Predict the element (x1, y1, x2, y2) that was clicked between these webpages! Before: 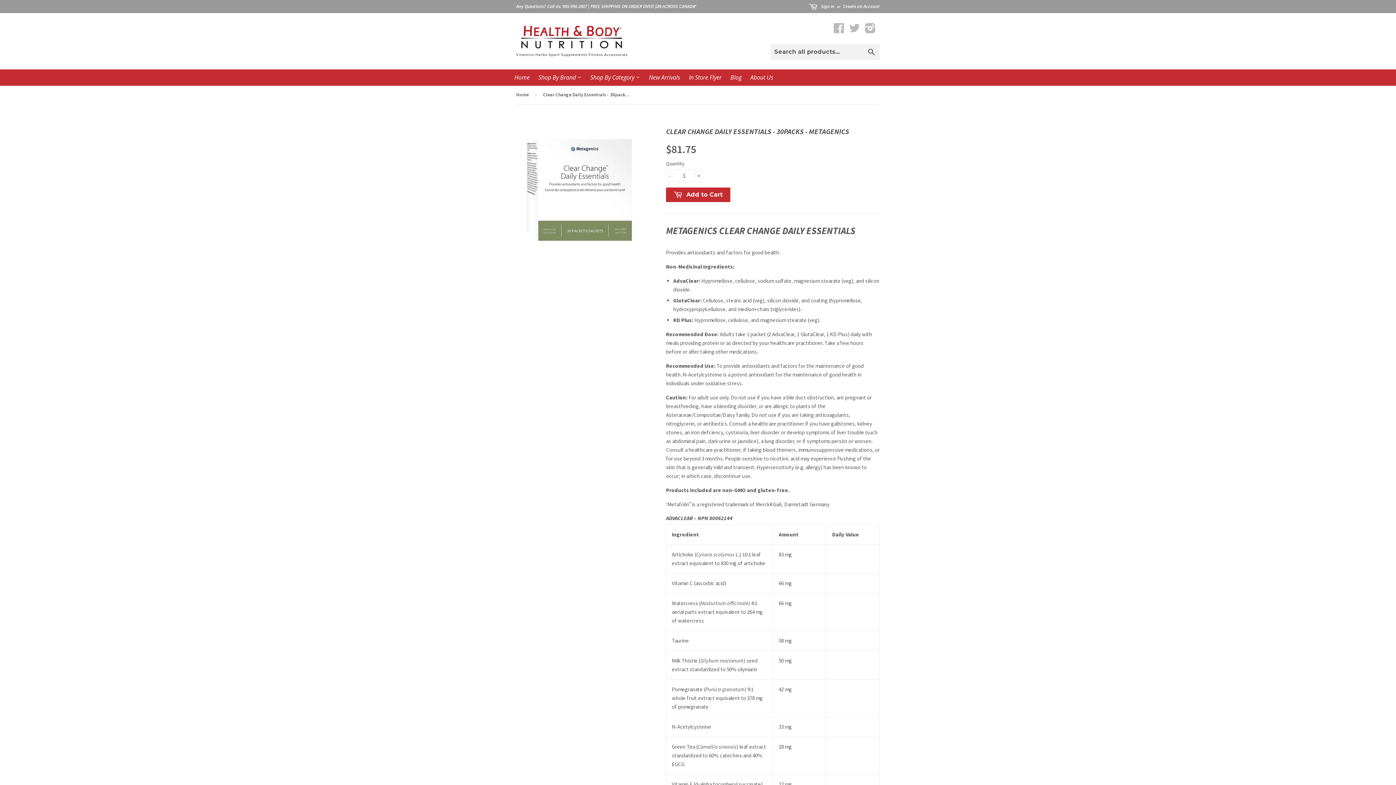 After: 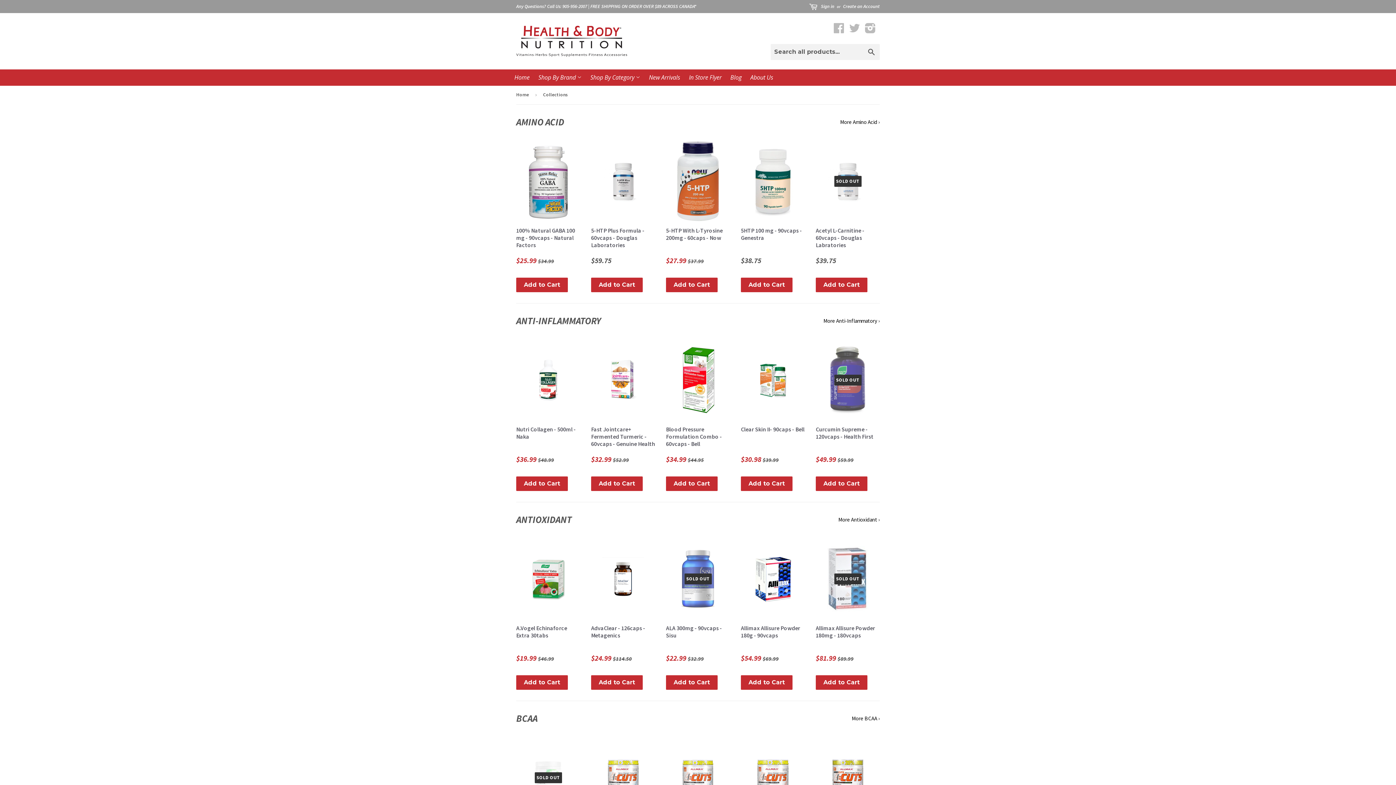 Action: label: Shop By Category  bbox: (586, 69, 644, 85)